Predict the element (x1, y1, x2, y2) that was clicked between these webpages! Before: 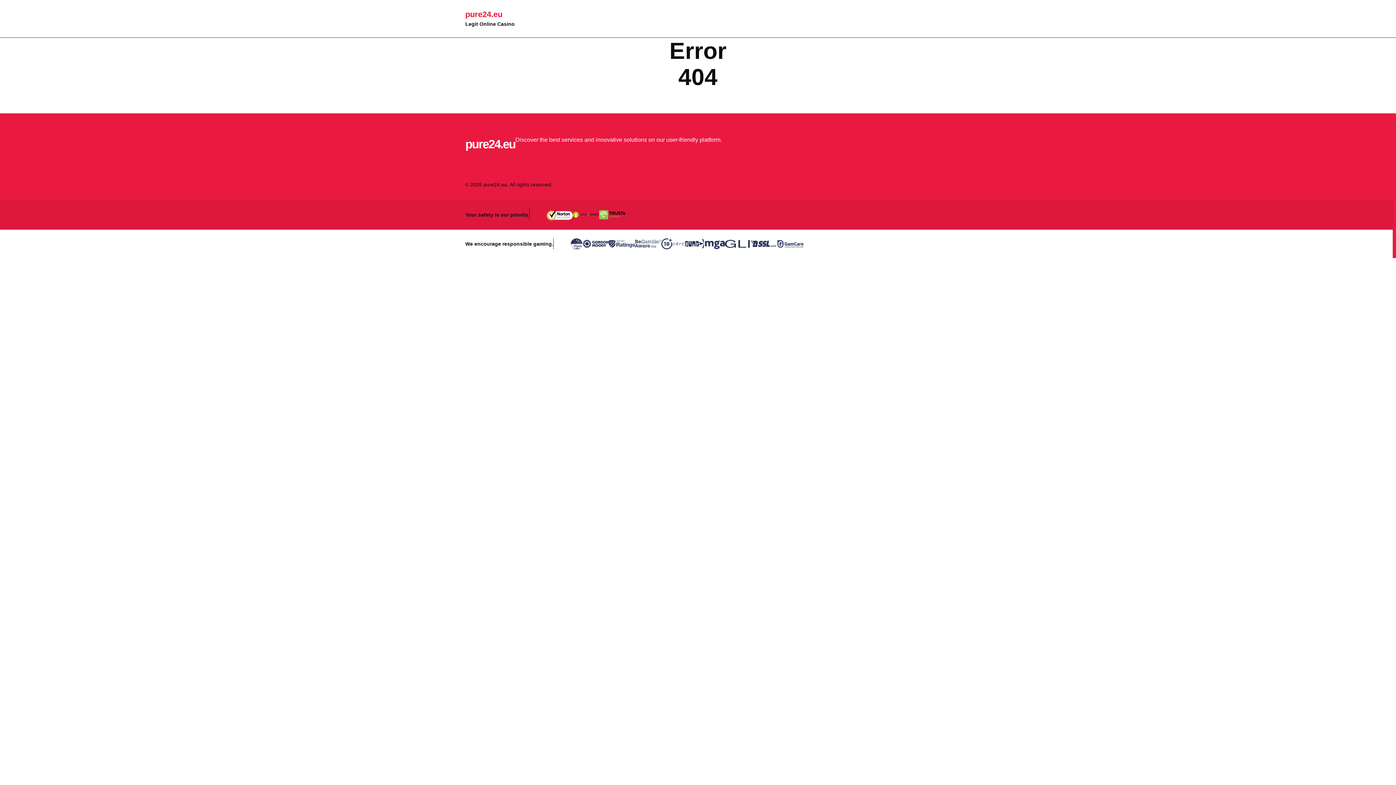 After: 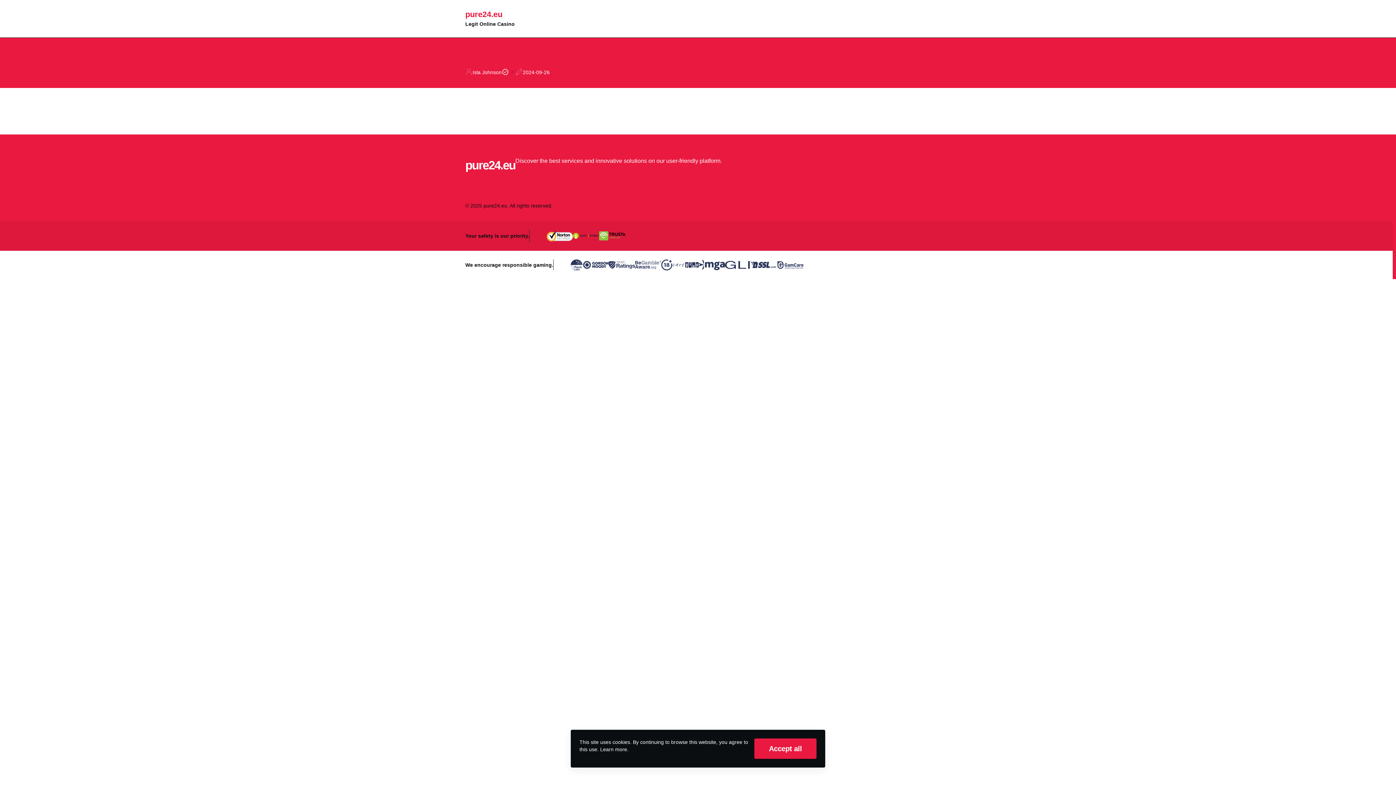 Action: label: pure24.eu bbox: (465, 9, 930, 20)